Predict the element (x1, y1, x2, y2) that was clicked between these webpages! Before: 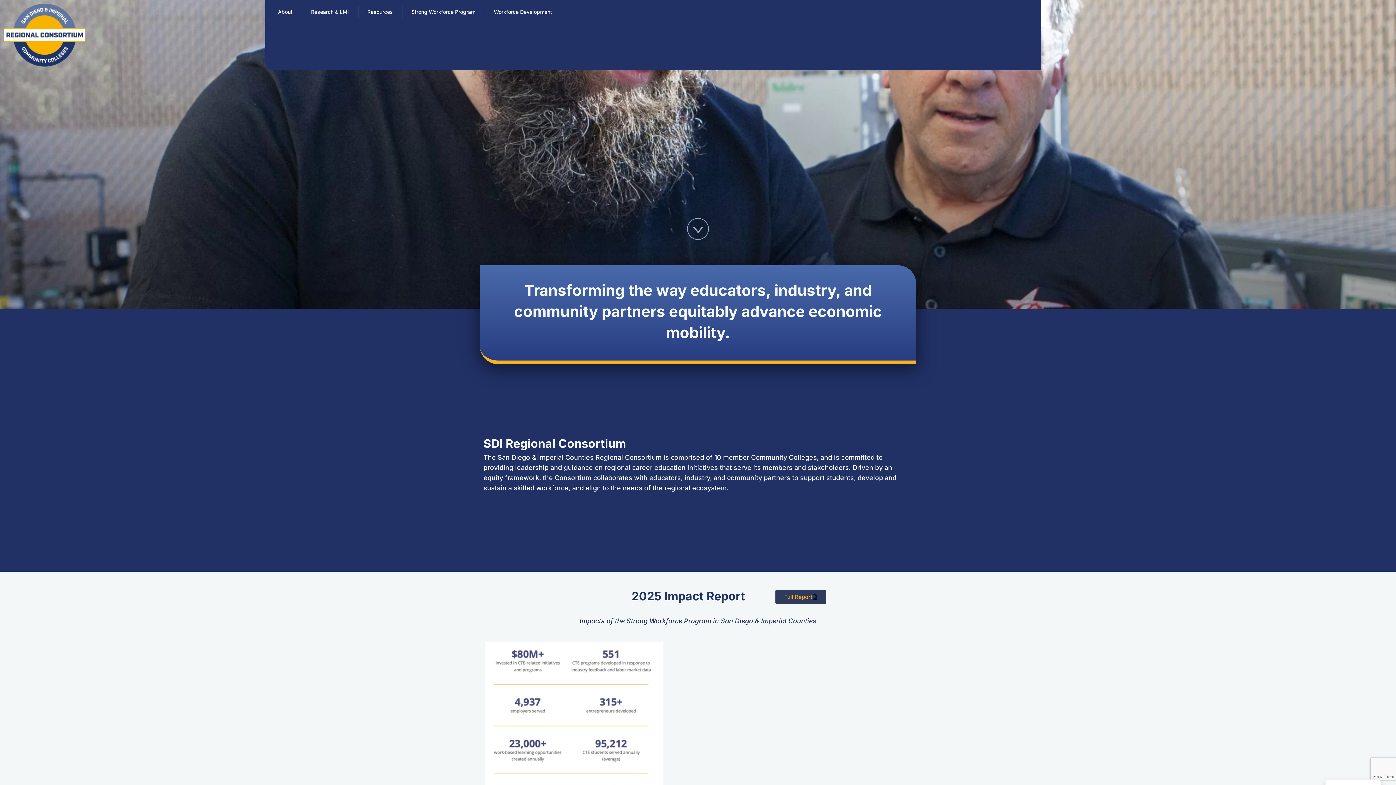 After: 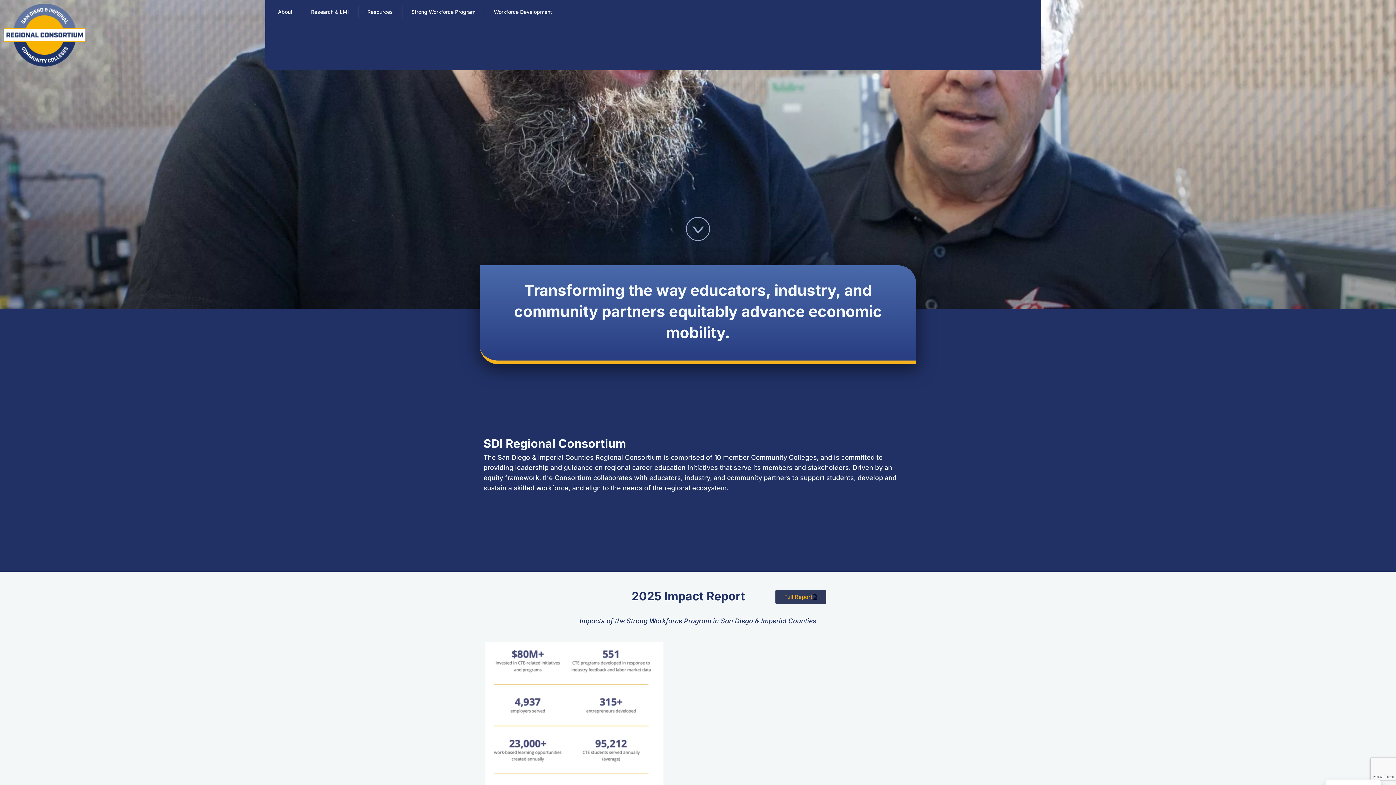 Action: bbox: (687, 218, 709, 240)